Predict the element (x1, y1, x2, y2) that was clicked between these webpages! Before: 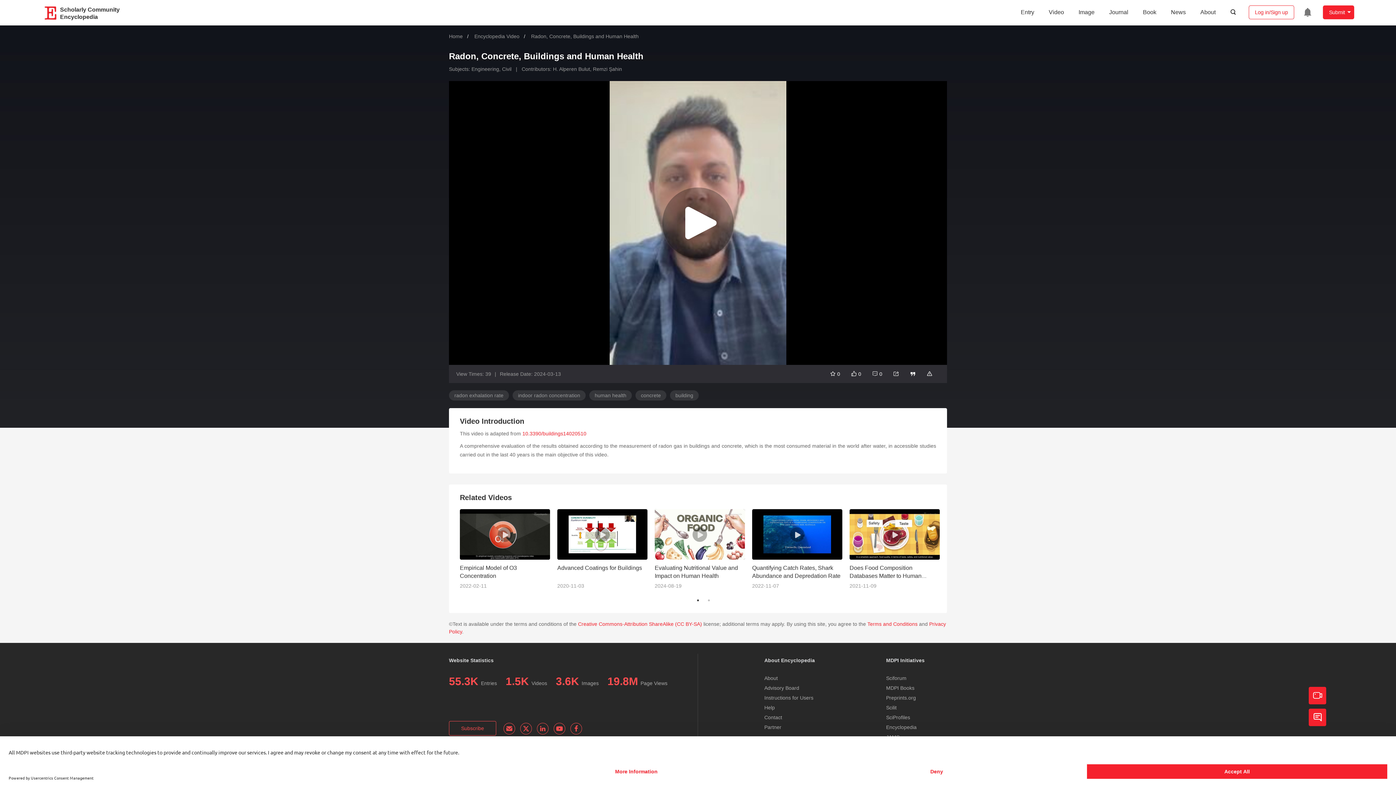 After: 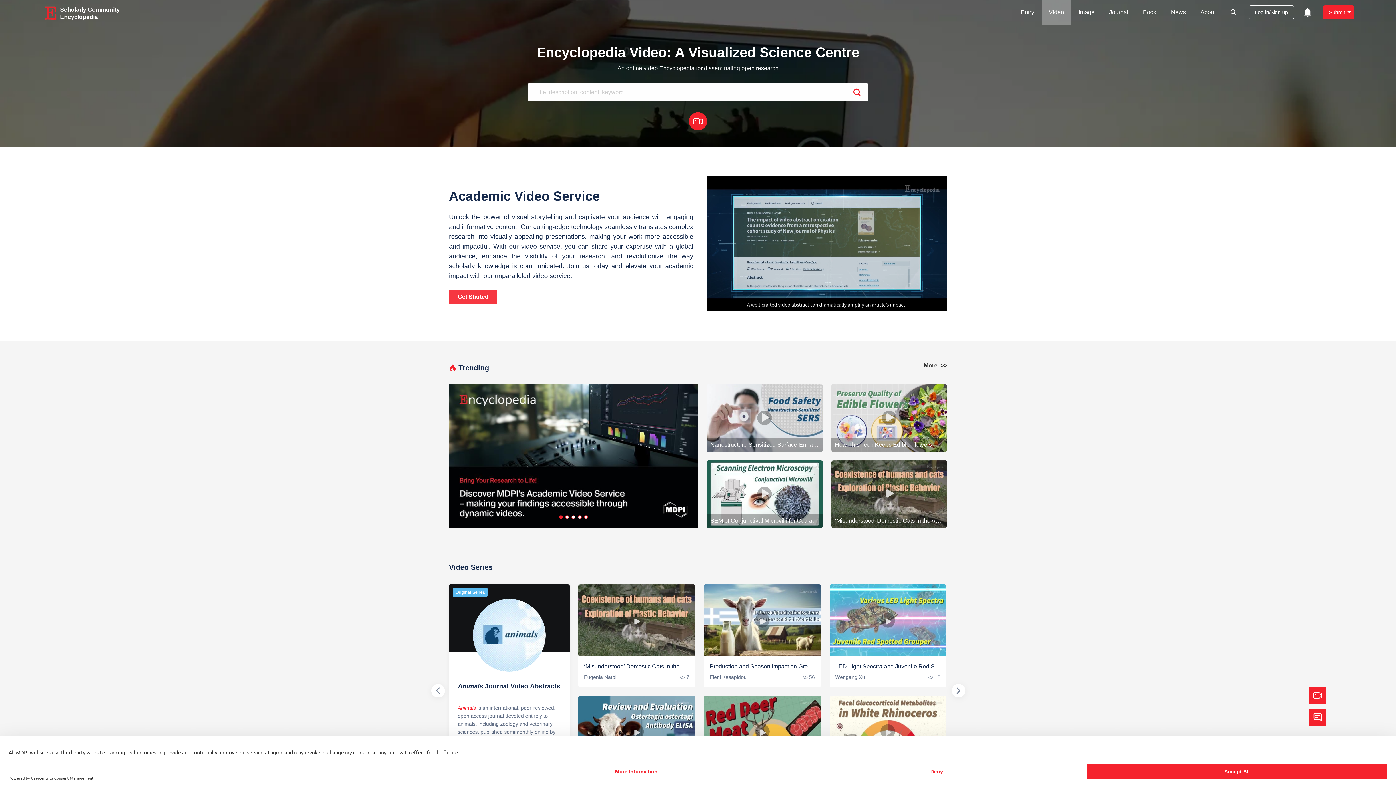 Action: bbox: (1041, 0, 1071, 24) label: Video